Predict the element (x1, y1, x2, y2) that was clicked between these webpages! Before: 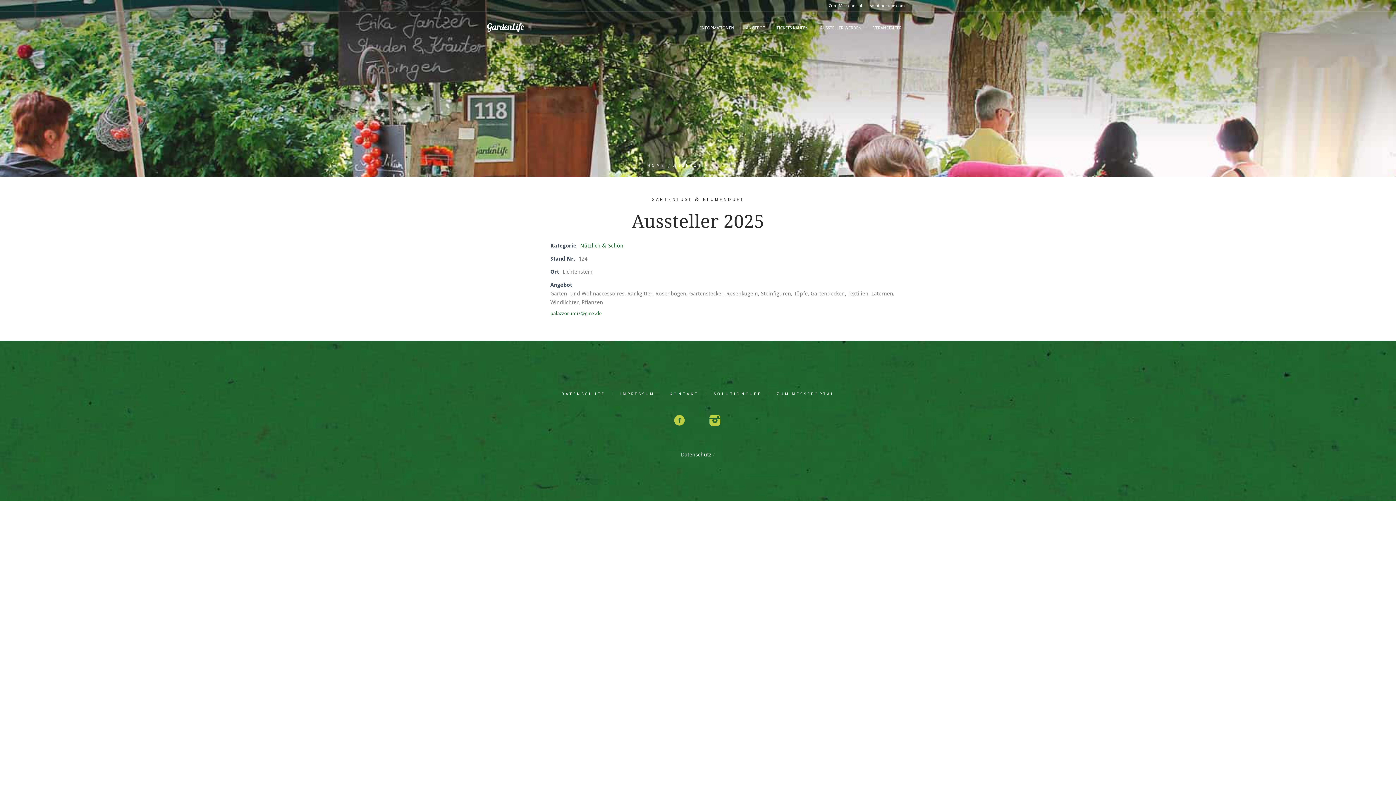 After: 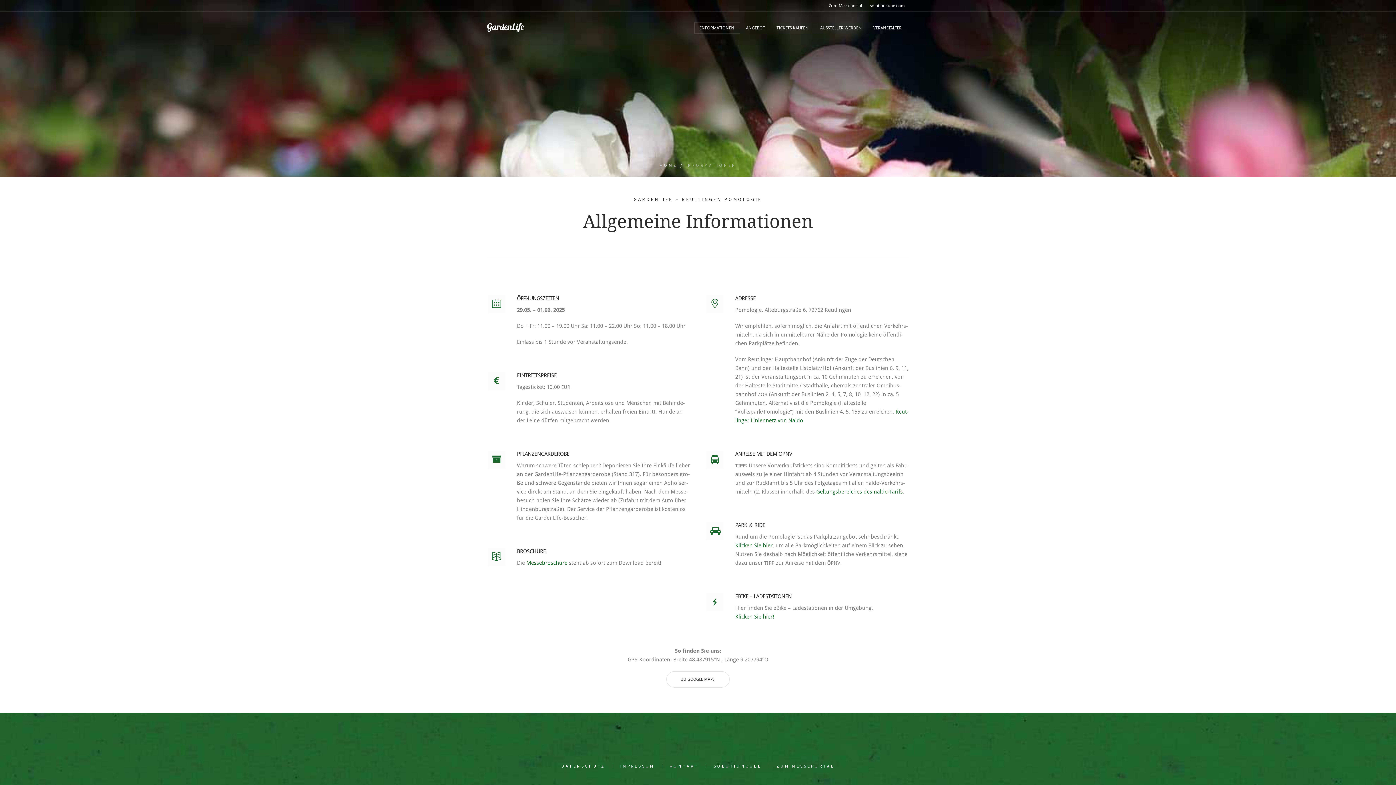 Action: bbox: (694, 22, 740, 33) label: INFOR­MA­TIO­NEN